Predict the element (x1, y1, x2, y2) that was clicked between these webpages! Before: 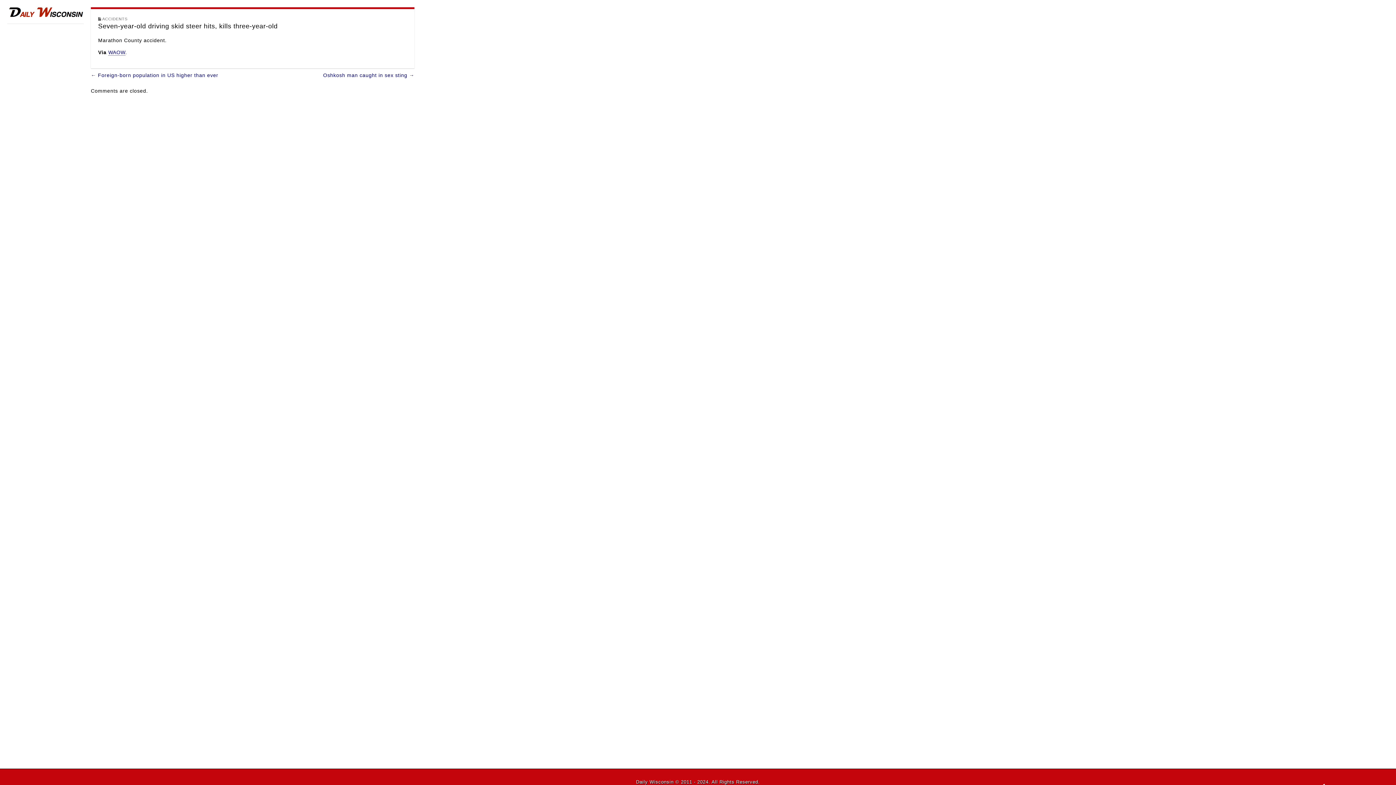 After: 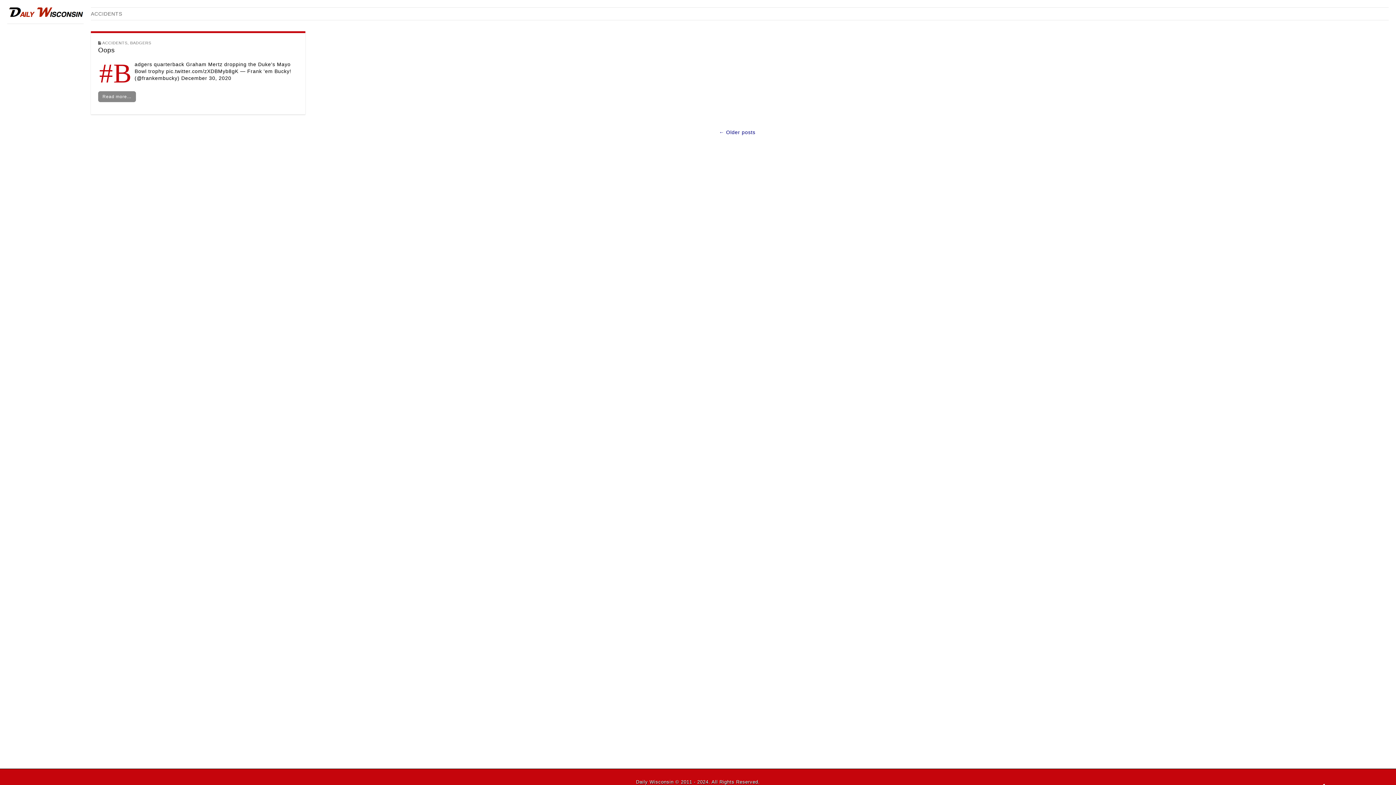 Action: label: ACCIDENTS bbox: (102, 16, 127, 21)